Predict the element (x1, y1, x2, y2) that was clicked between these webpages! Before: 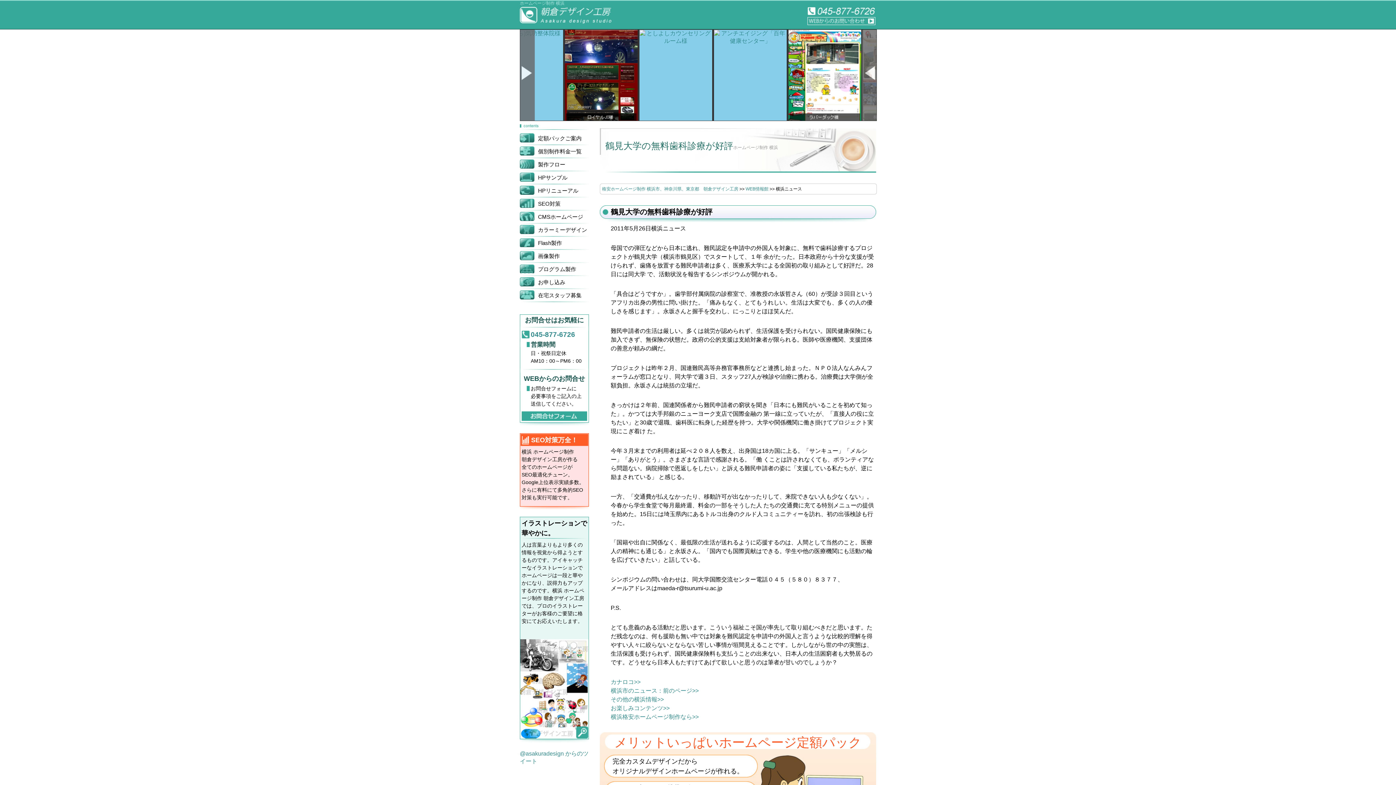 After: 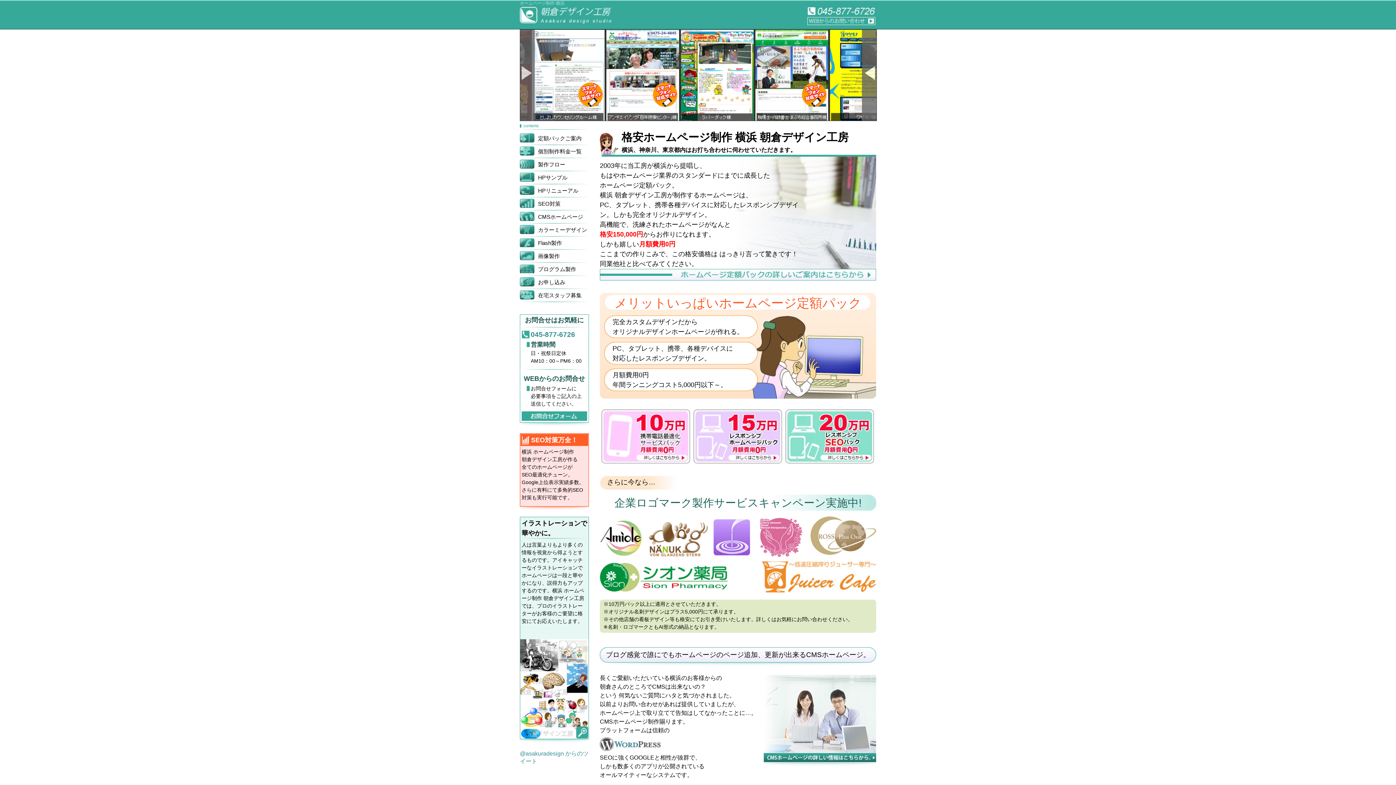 Action: bbox: (602, 186, 738, 191) label: 格安ホームページ制作 横浜市、神奈川県、東京都　朝倉デザイン工房